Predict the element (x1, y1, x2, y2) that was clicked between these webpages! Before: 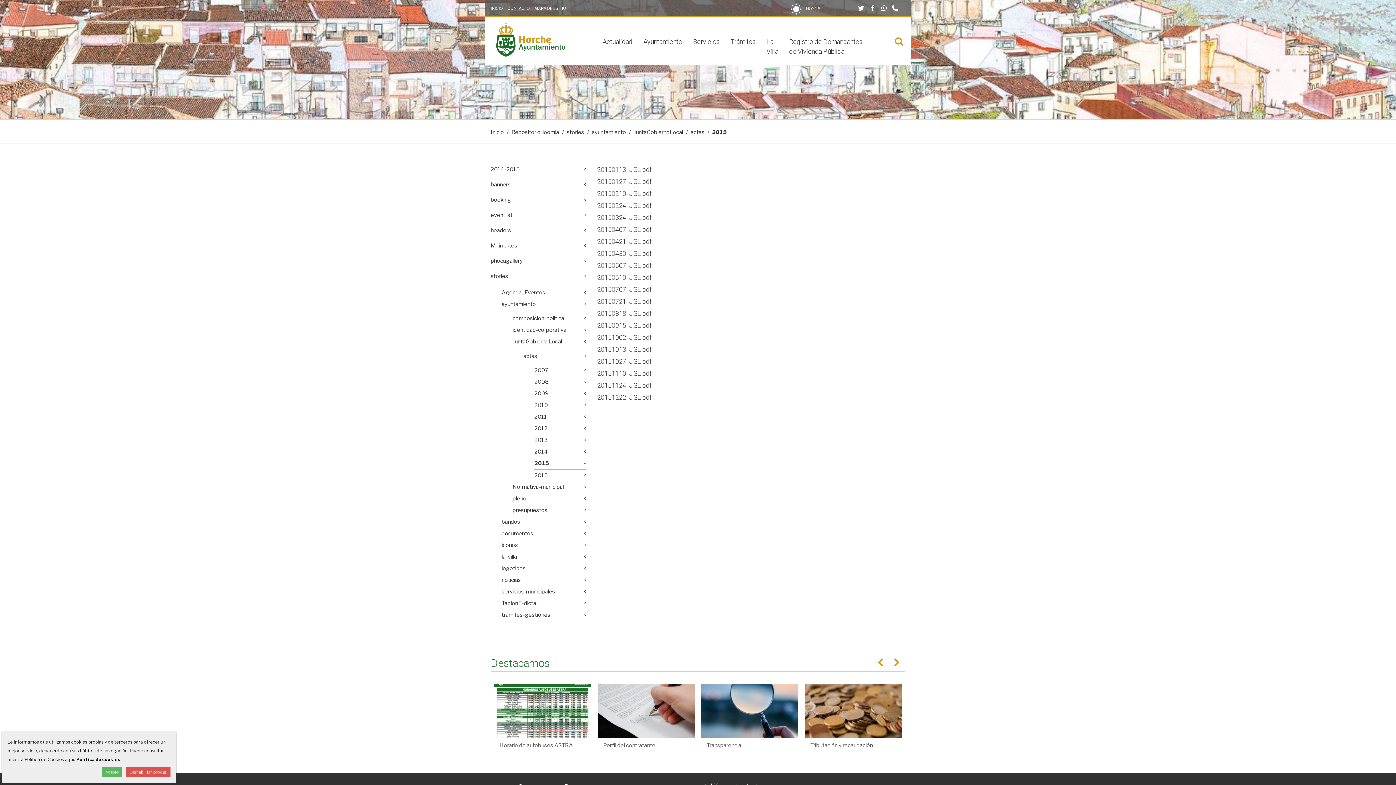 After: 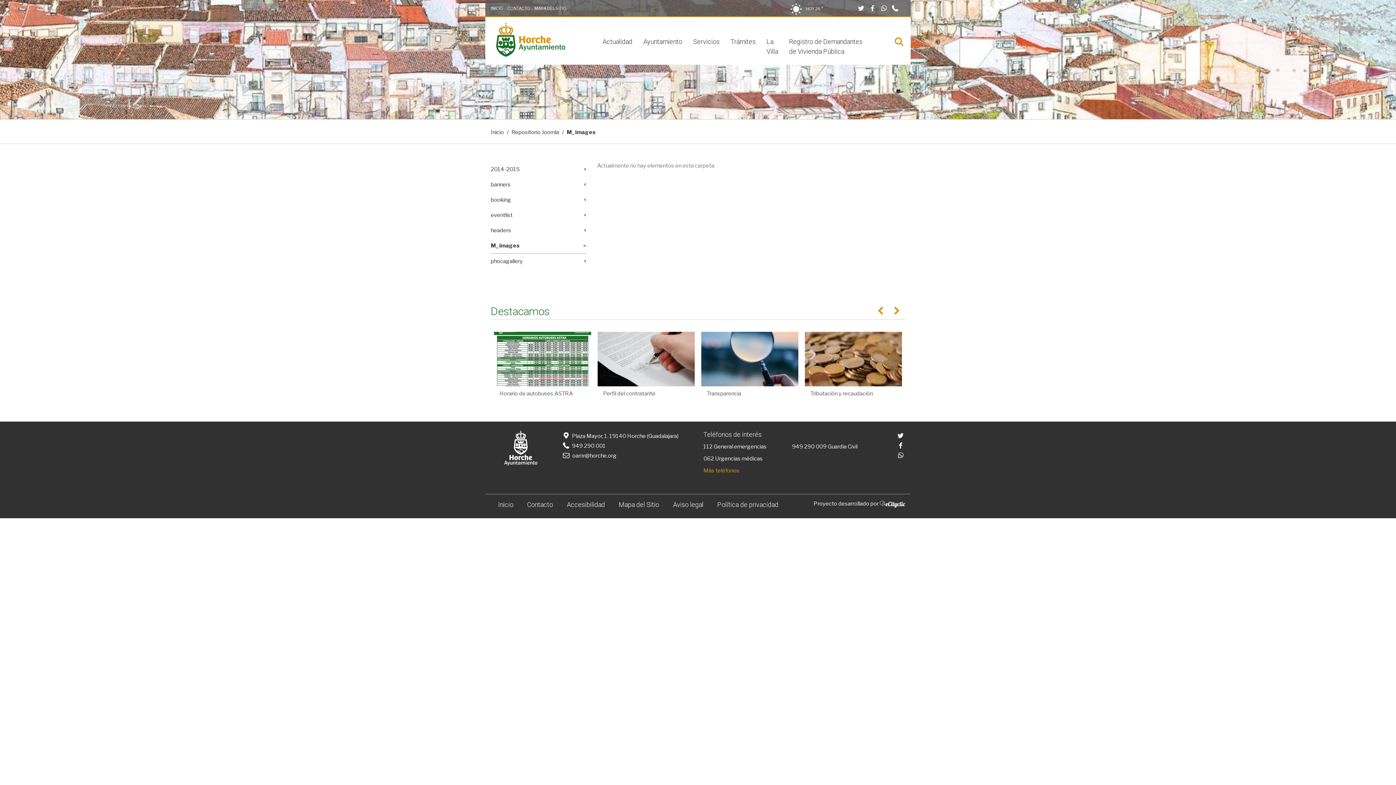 Action: label: M_images bbox: (490, 238, 586, 253)